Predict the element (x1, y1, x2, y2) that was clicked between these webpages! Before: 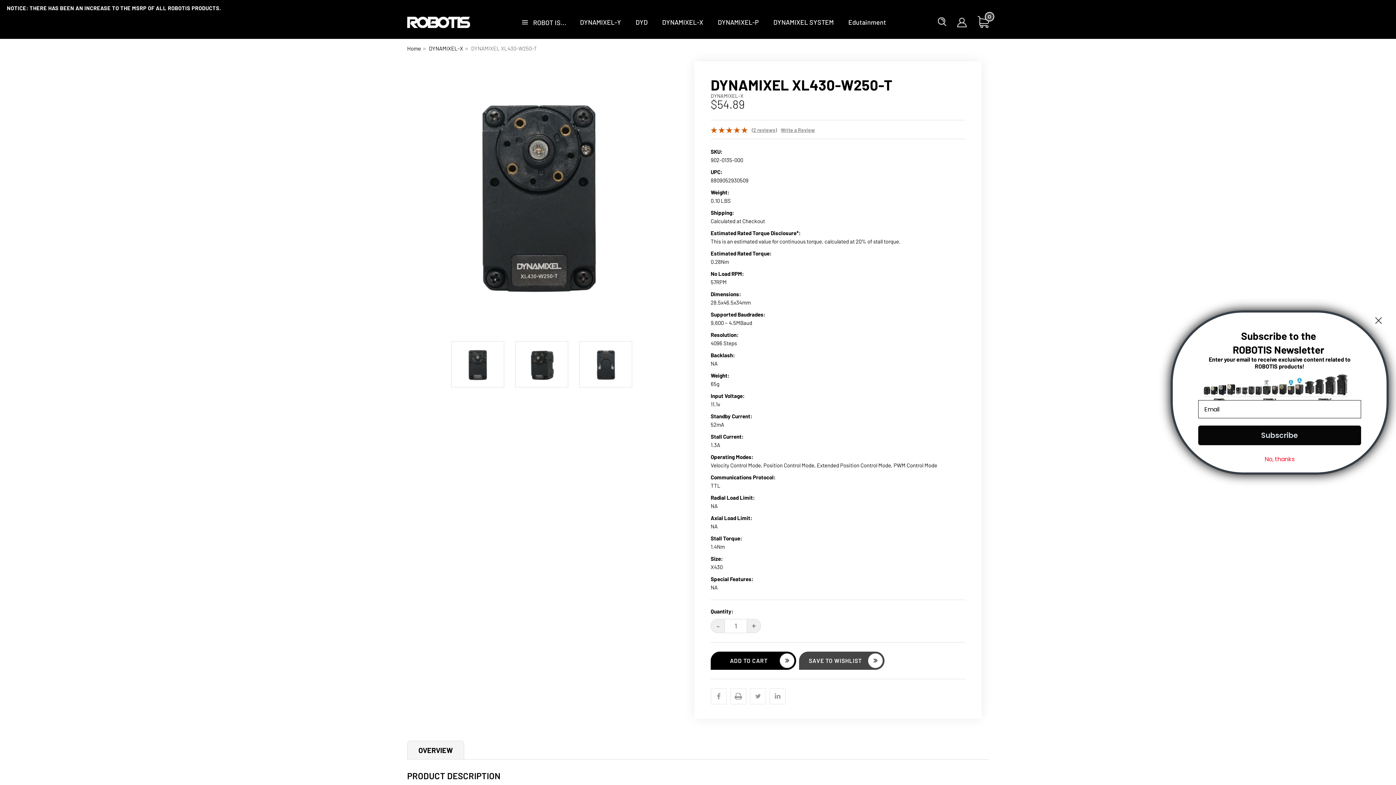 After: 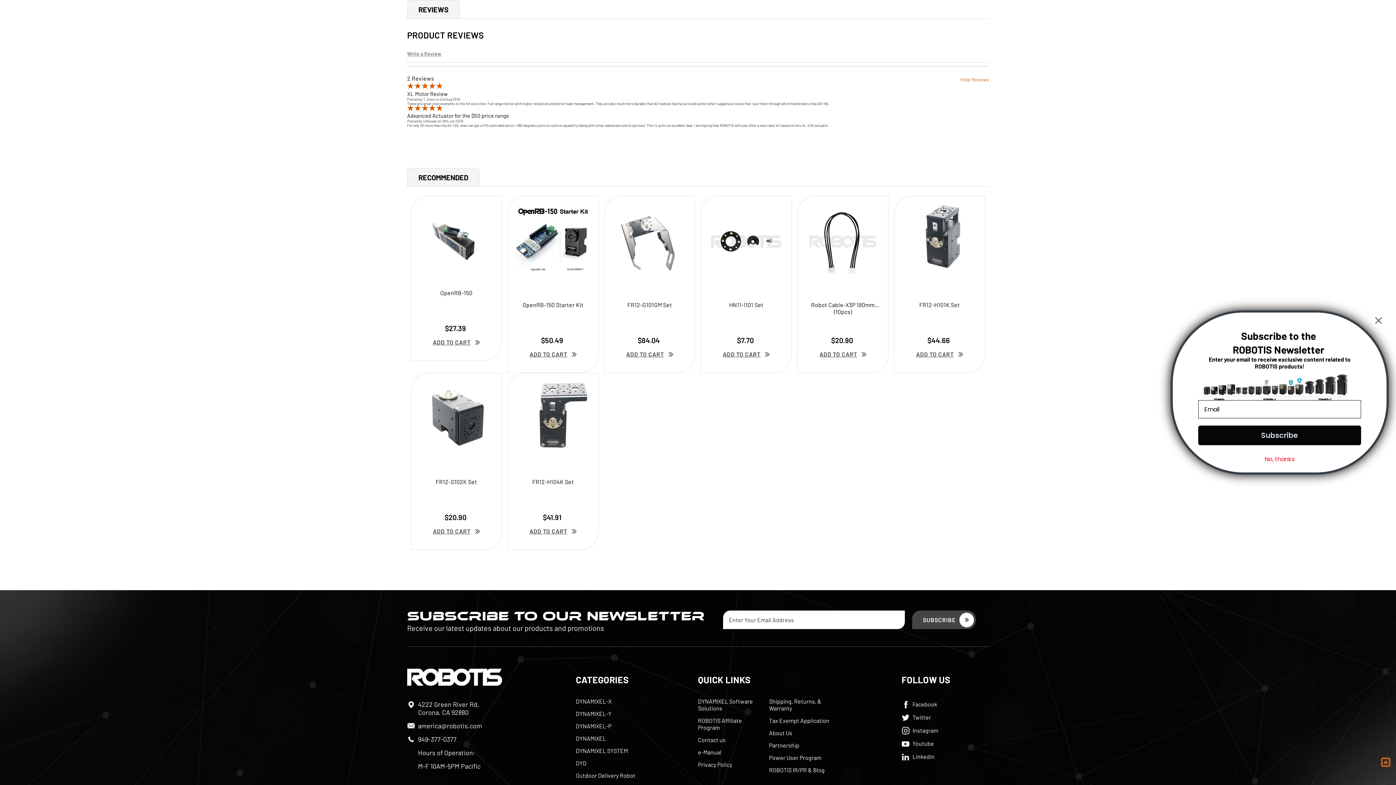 Action: bbox: (751, 127, 777, 133) label: (2 reviews)